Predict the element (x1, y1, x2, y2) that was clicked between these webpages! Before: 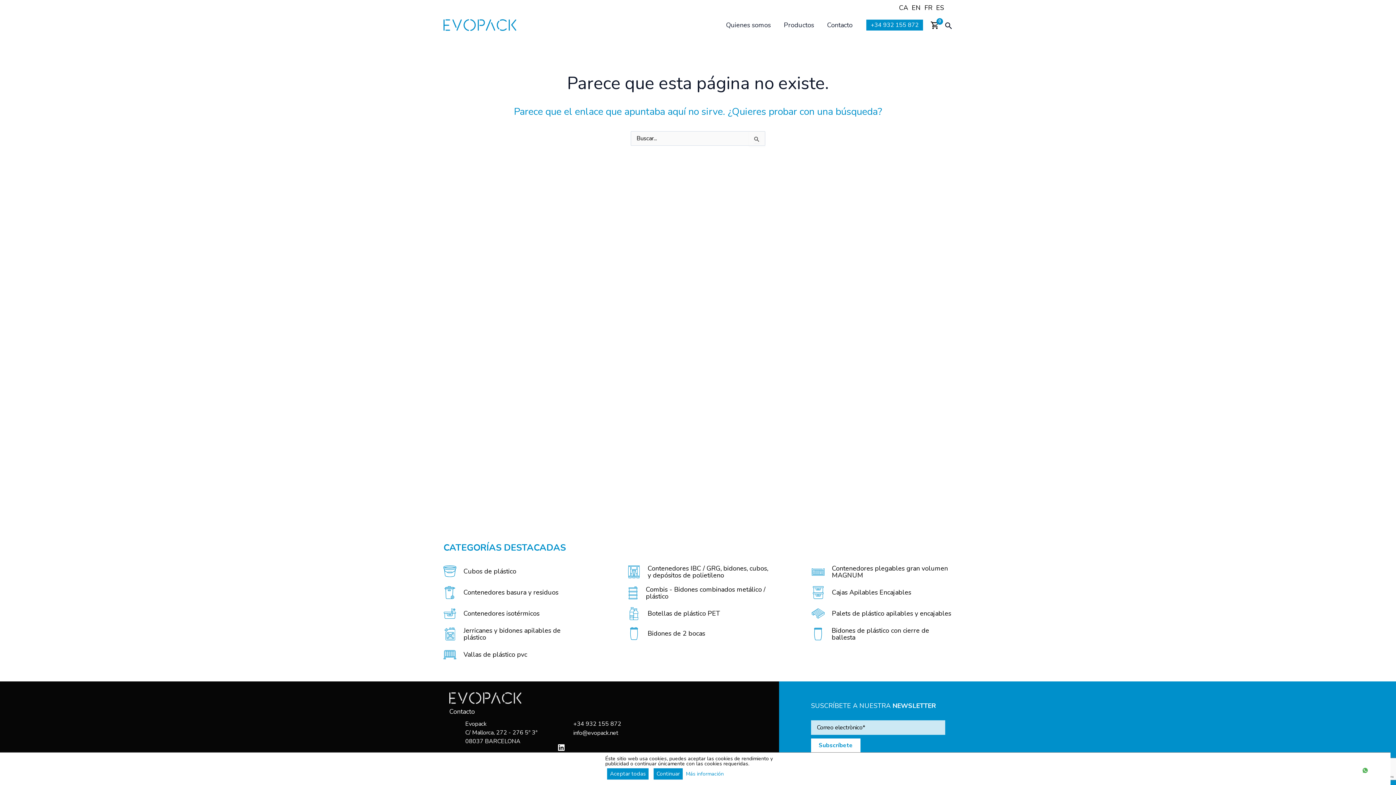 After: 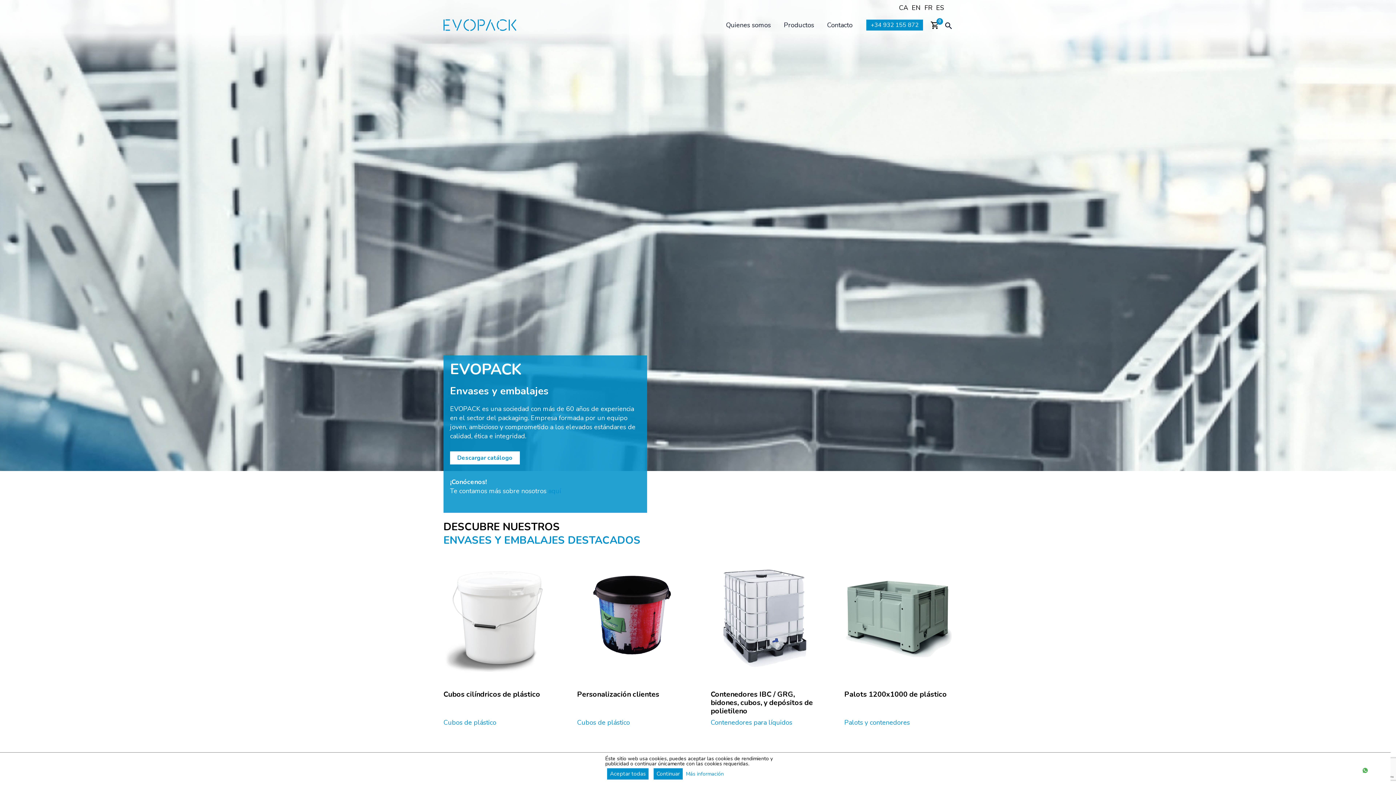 Action: label: ES bbox: (934, 4, 946, 11)